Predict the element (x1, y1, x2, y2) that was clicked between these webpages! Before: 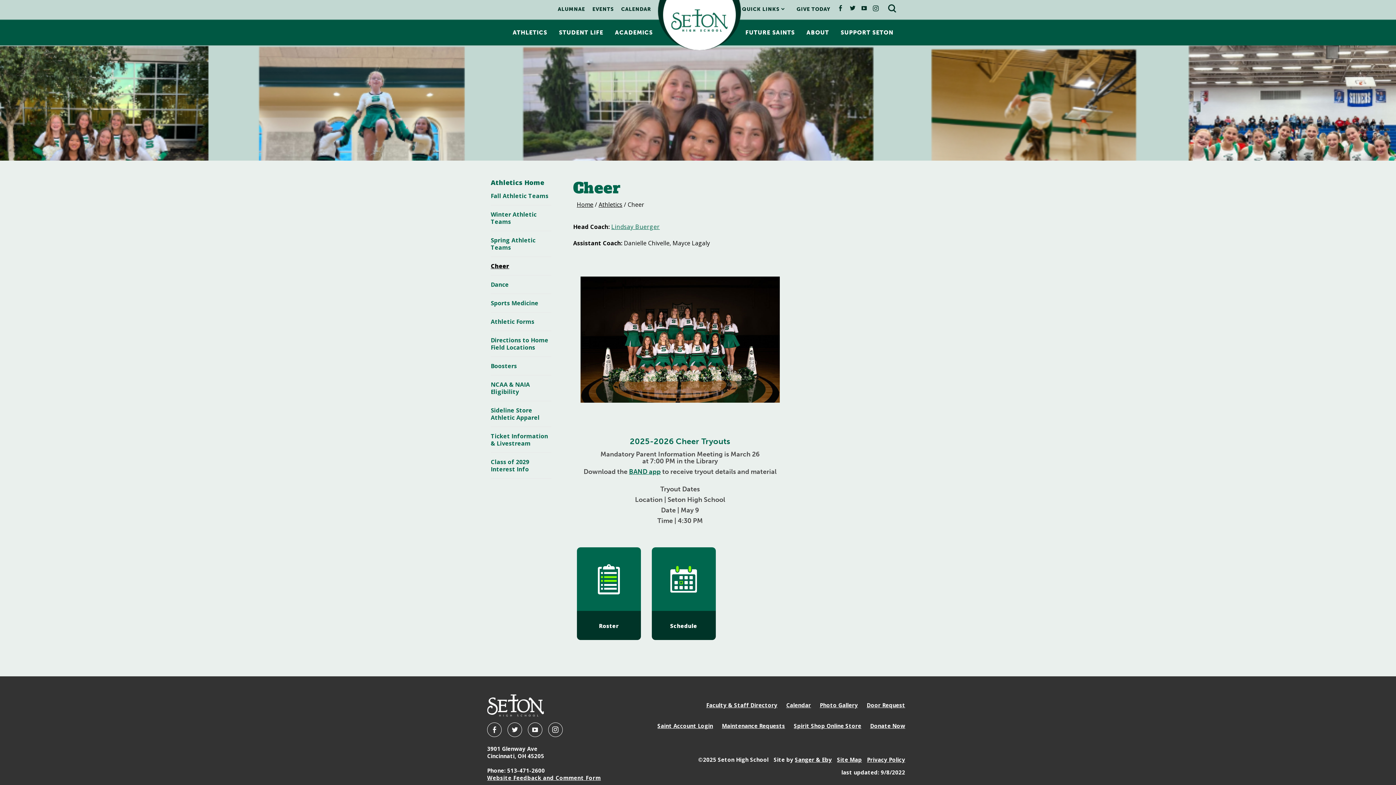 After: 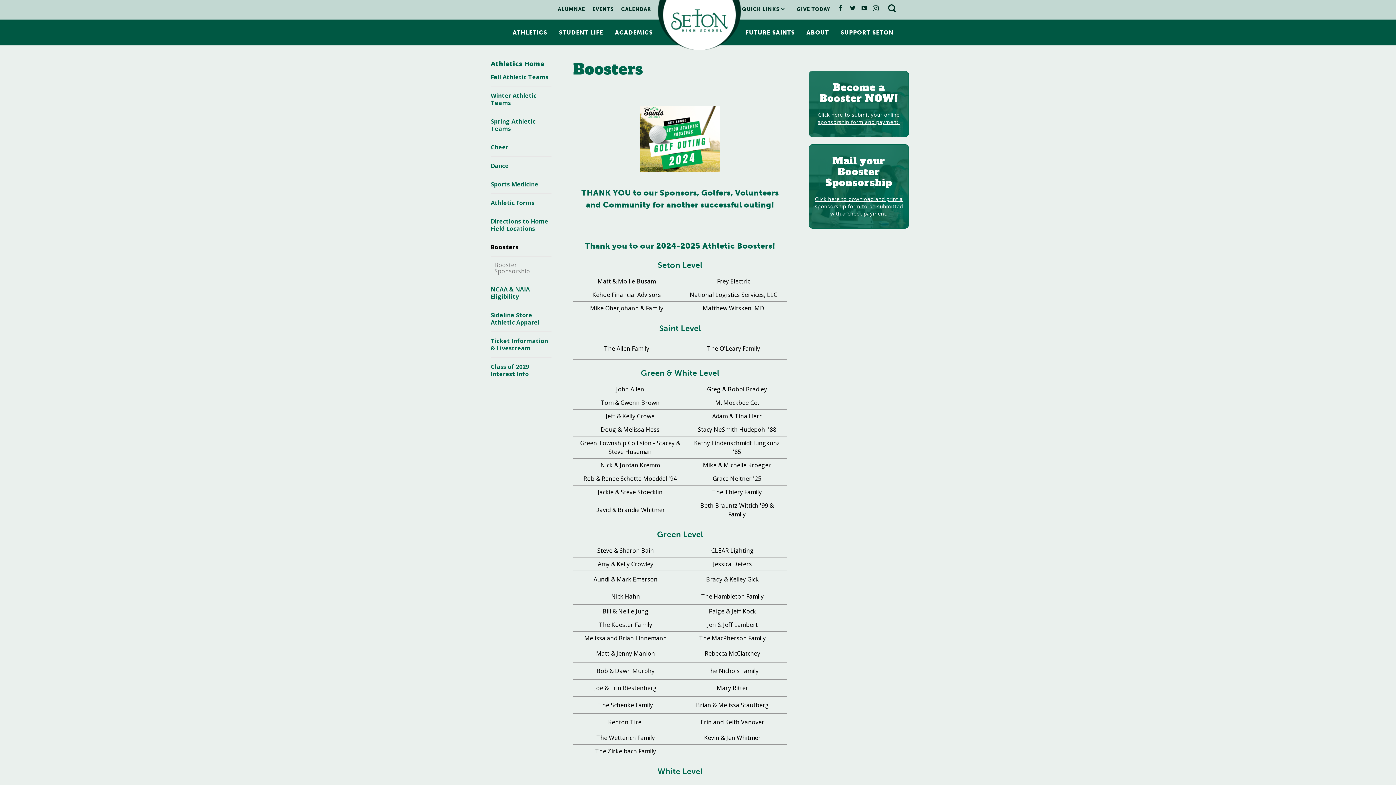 Action: label: Boosters bbox: (490, 362, 517, 370)